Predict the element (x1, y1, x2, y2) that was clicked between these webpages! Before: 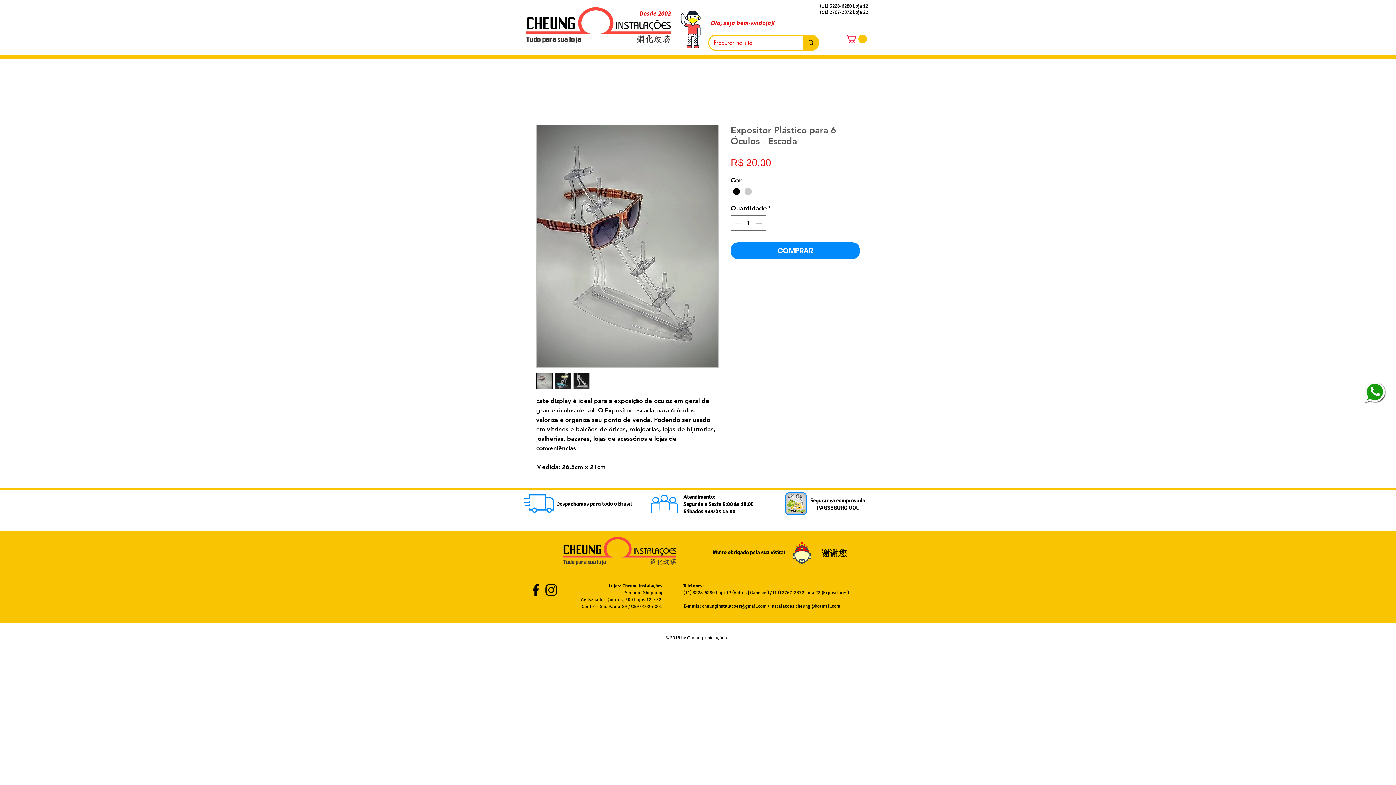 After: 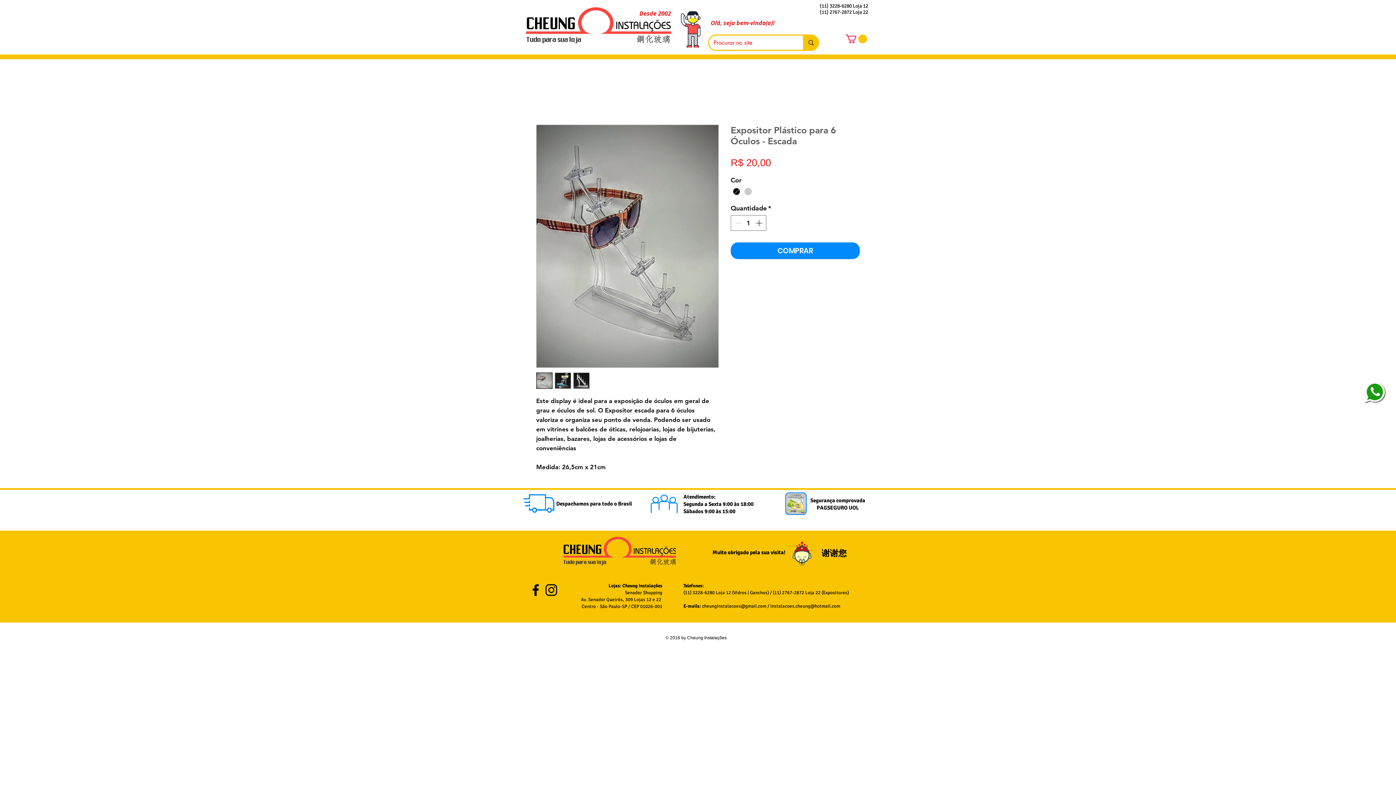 Action: bbox: (845, 34, 867, 43)